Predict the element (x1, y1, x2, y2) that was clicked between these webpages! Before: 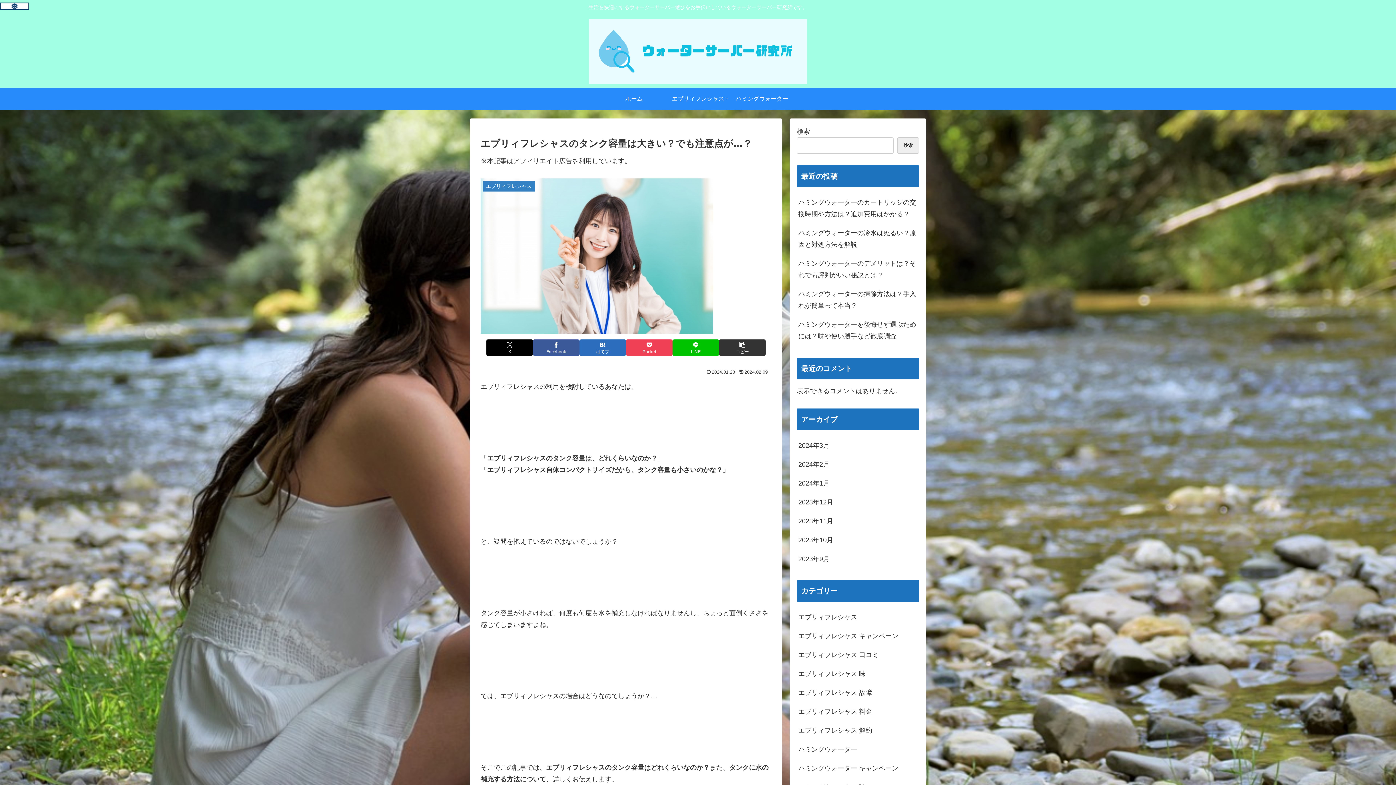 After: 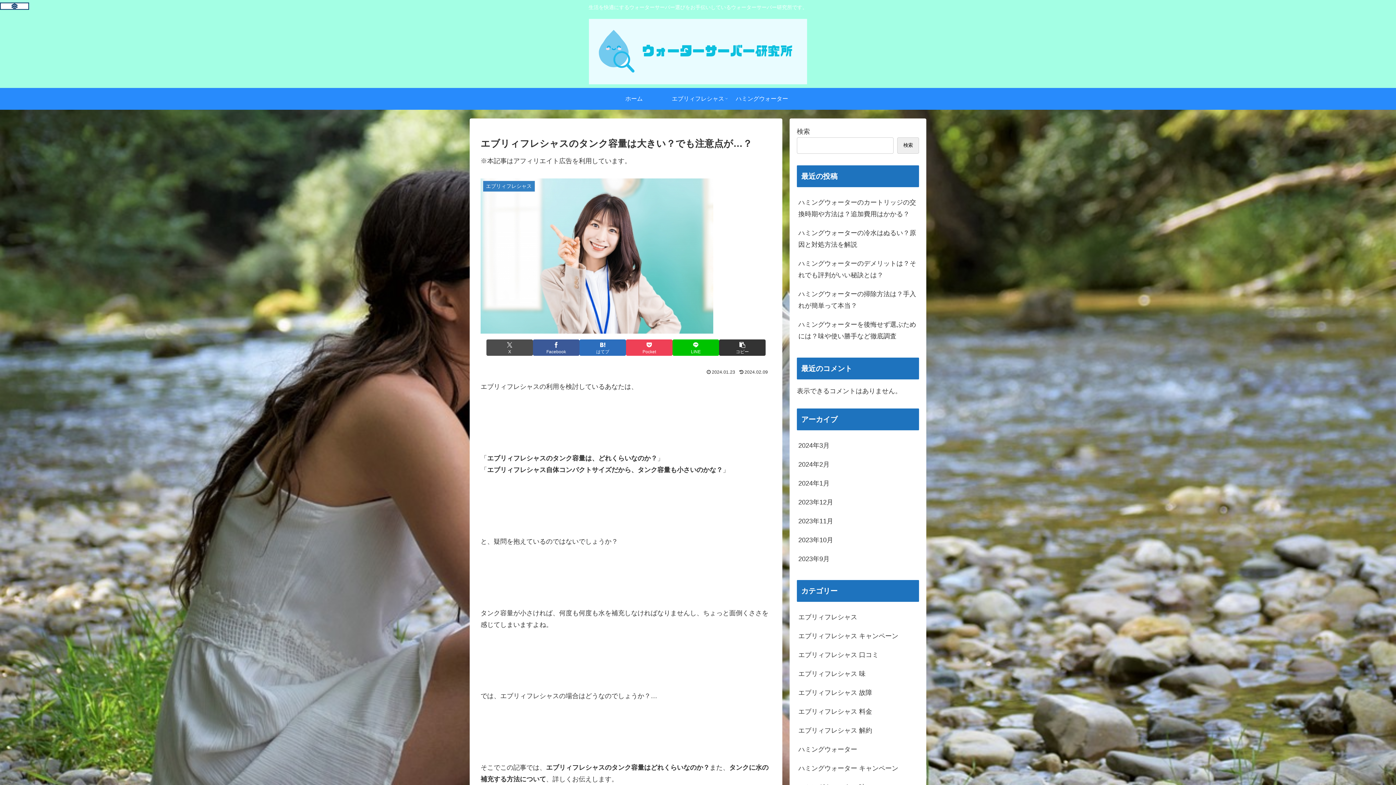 Action: label: Xでシェア bbox: (486, 339, 533, 356)